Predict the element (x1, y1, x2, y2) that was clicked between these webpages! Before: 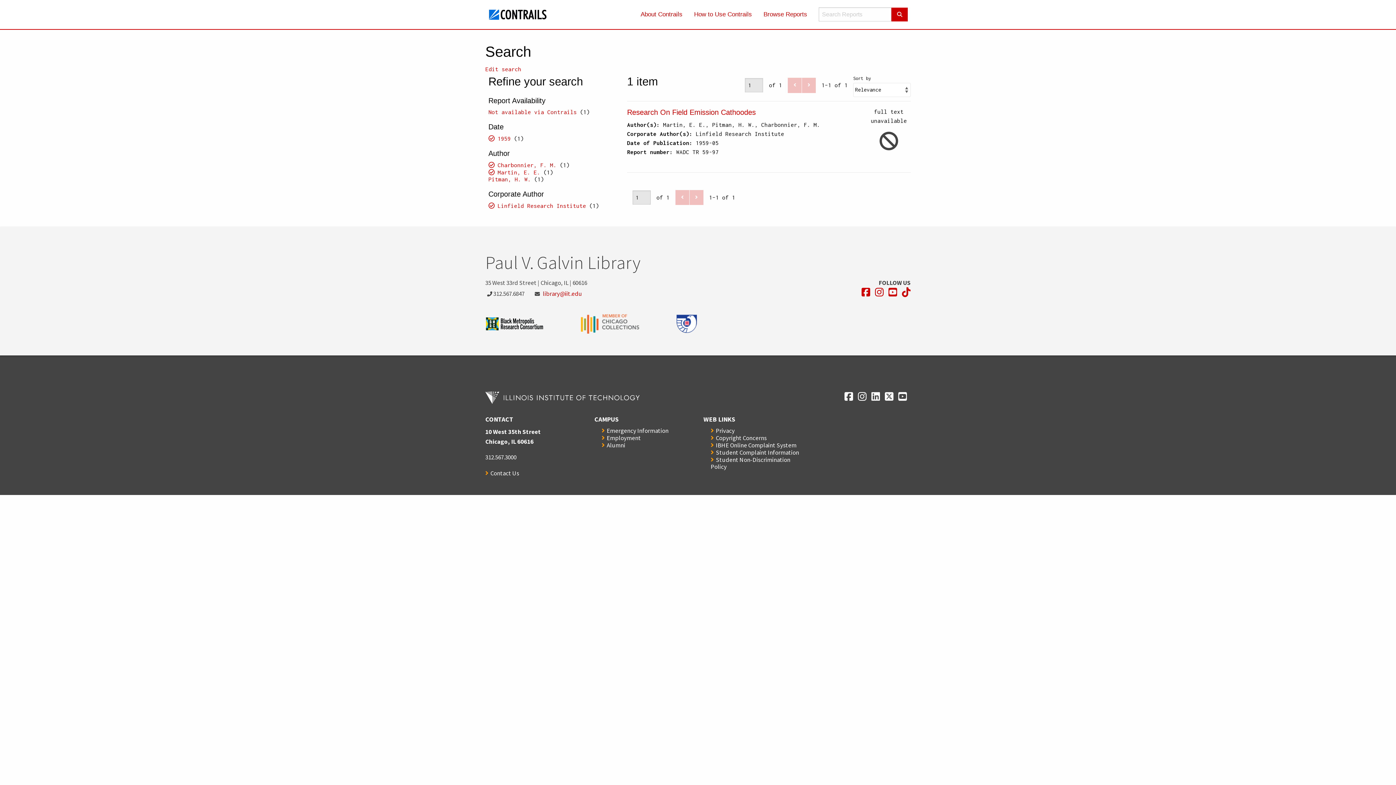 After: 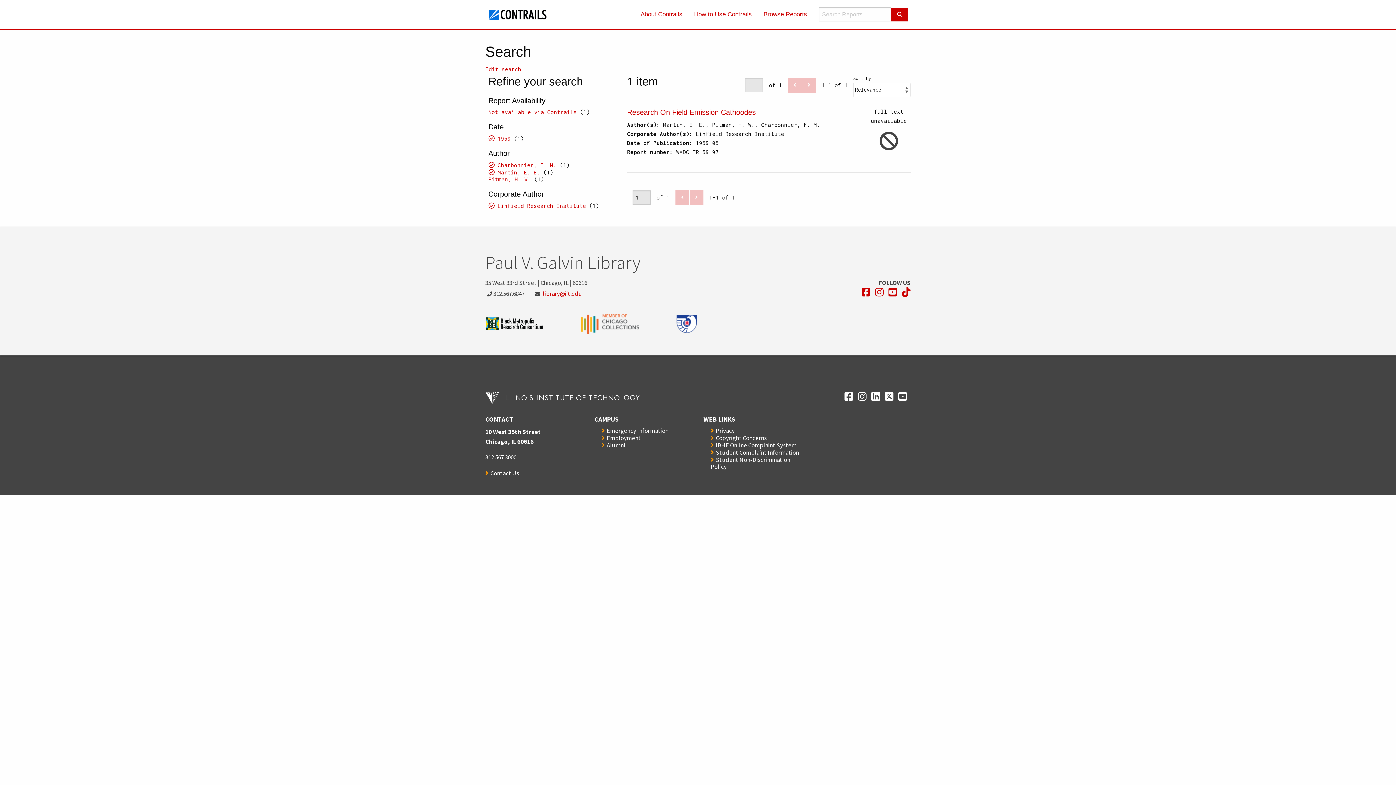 Action: bbox: (542, 289, 582, 297) label: library@iit.edu